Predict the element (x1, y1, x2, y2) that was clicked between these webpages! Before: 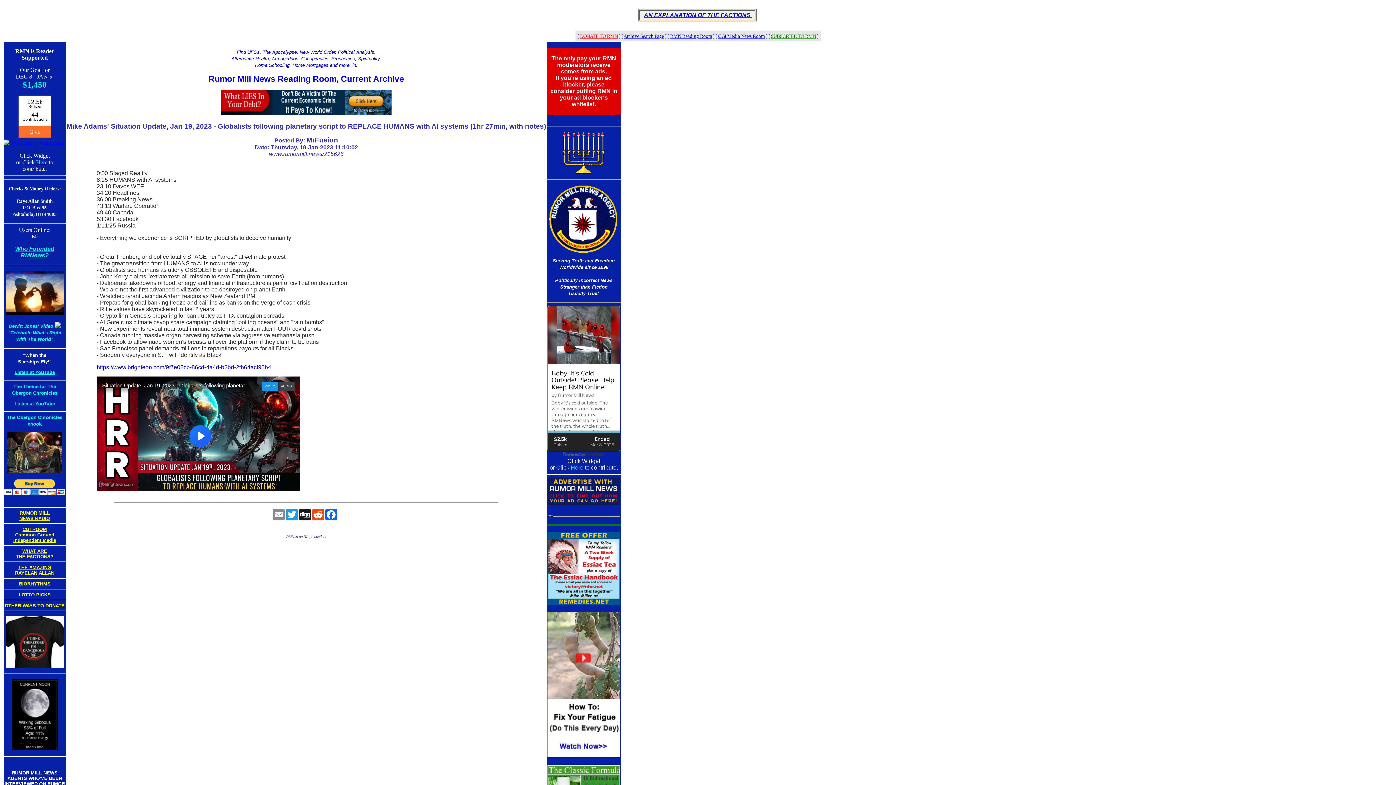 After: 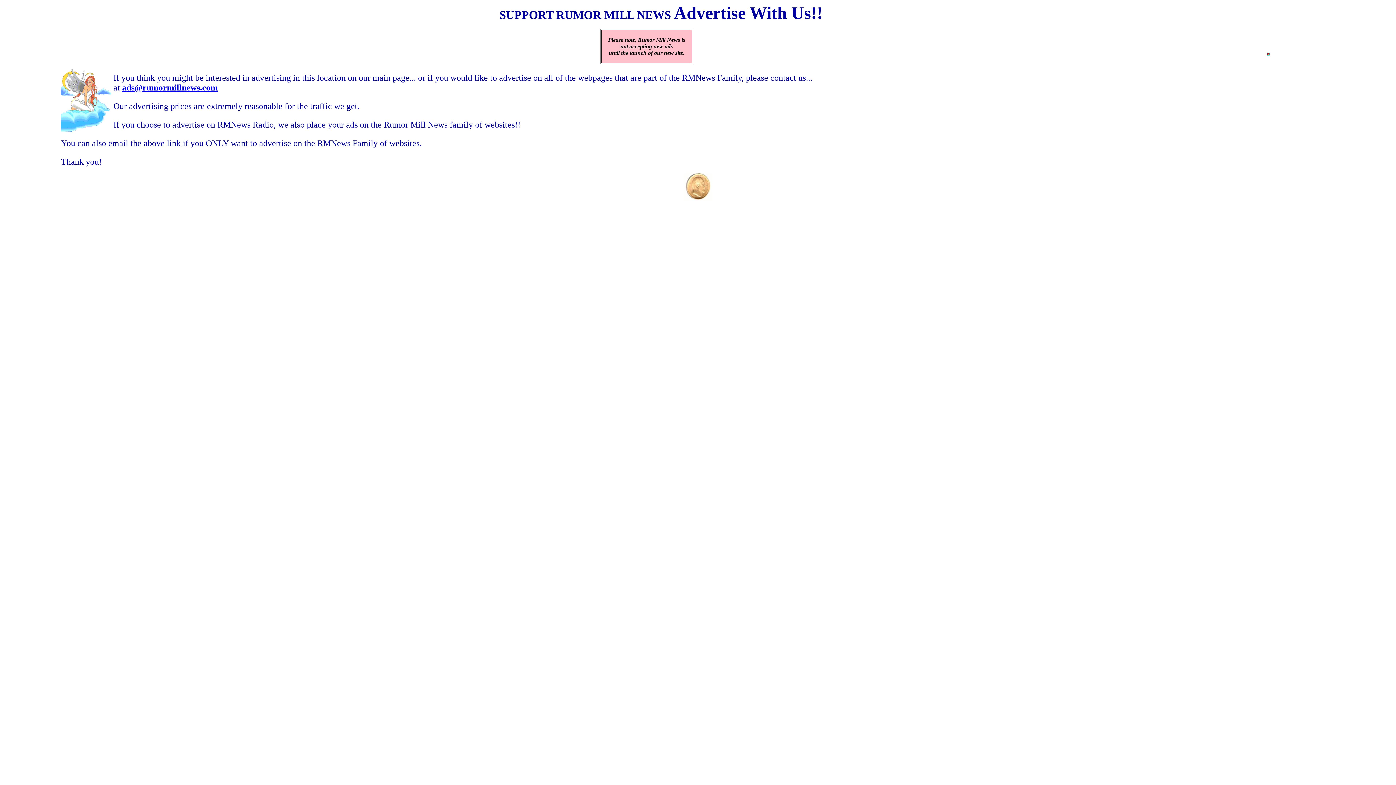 Action: bbox: (547, 500, 620, 506)